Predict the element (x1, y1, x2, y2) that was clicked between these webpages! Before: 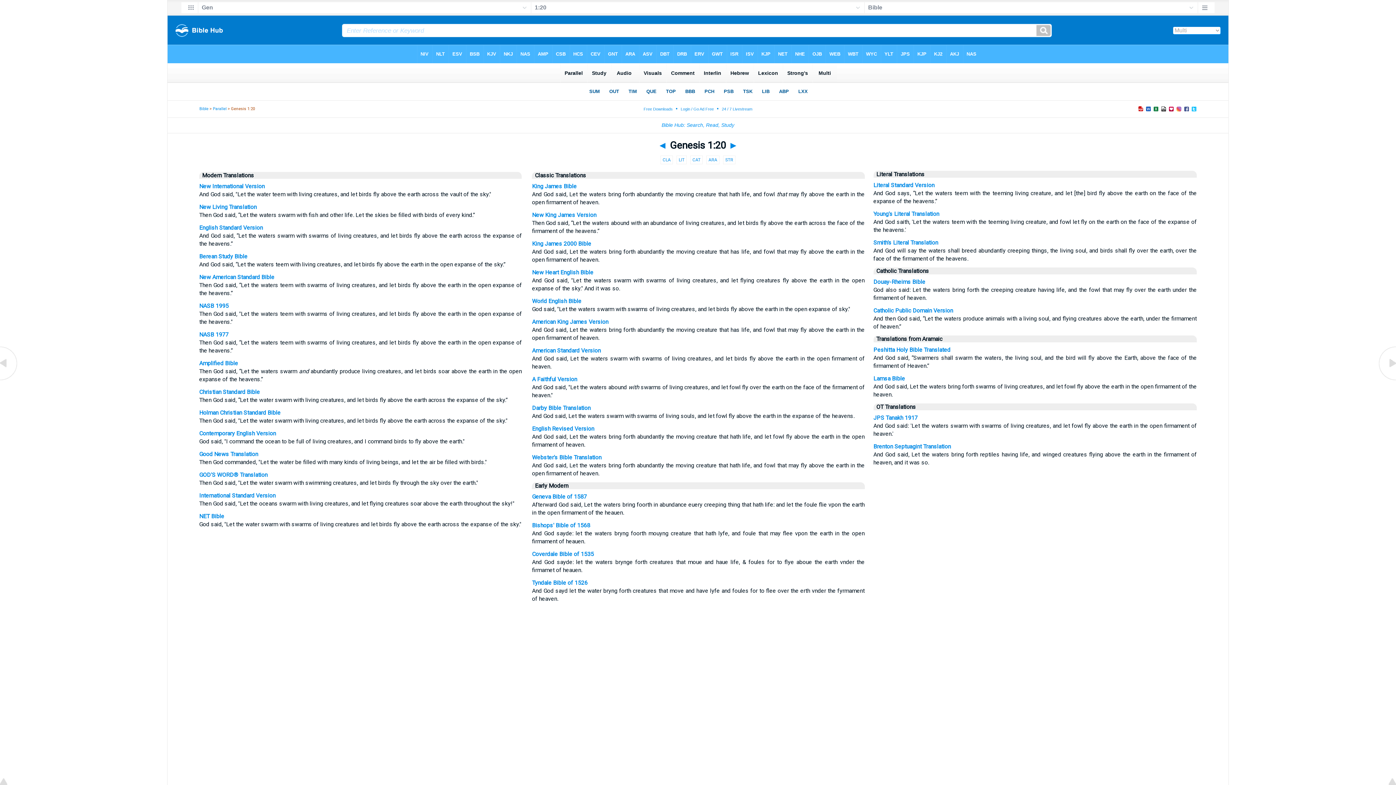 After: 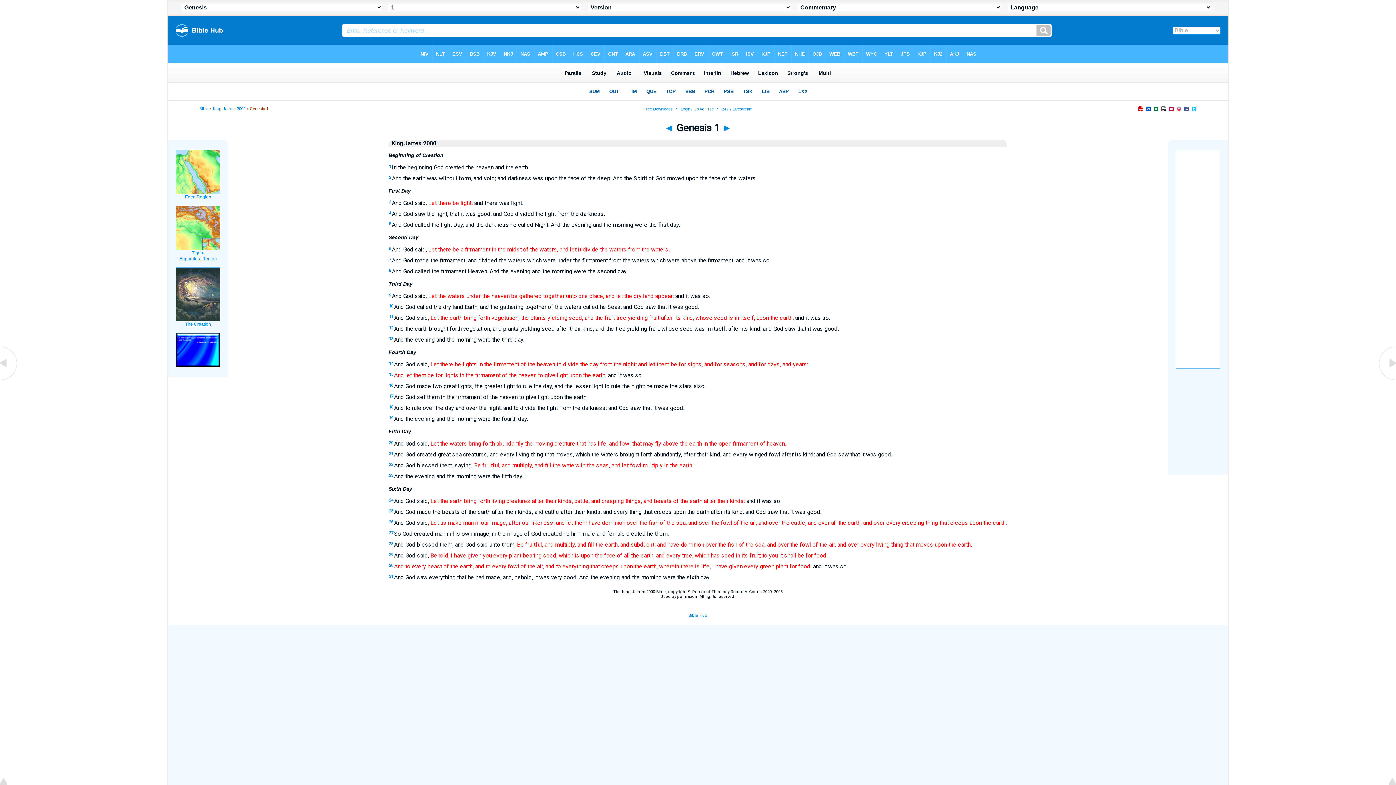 Action: bbox: (532, 240, 591, 247) label: King James 2000 Bible